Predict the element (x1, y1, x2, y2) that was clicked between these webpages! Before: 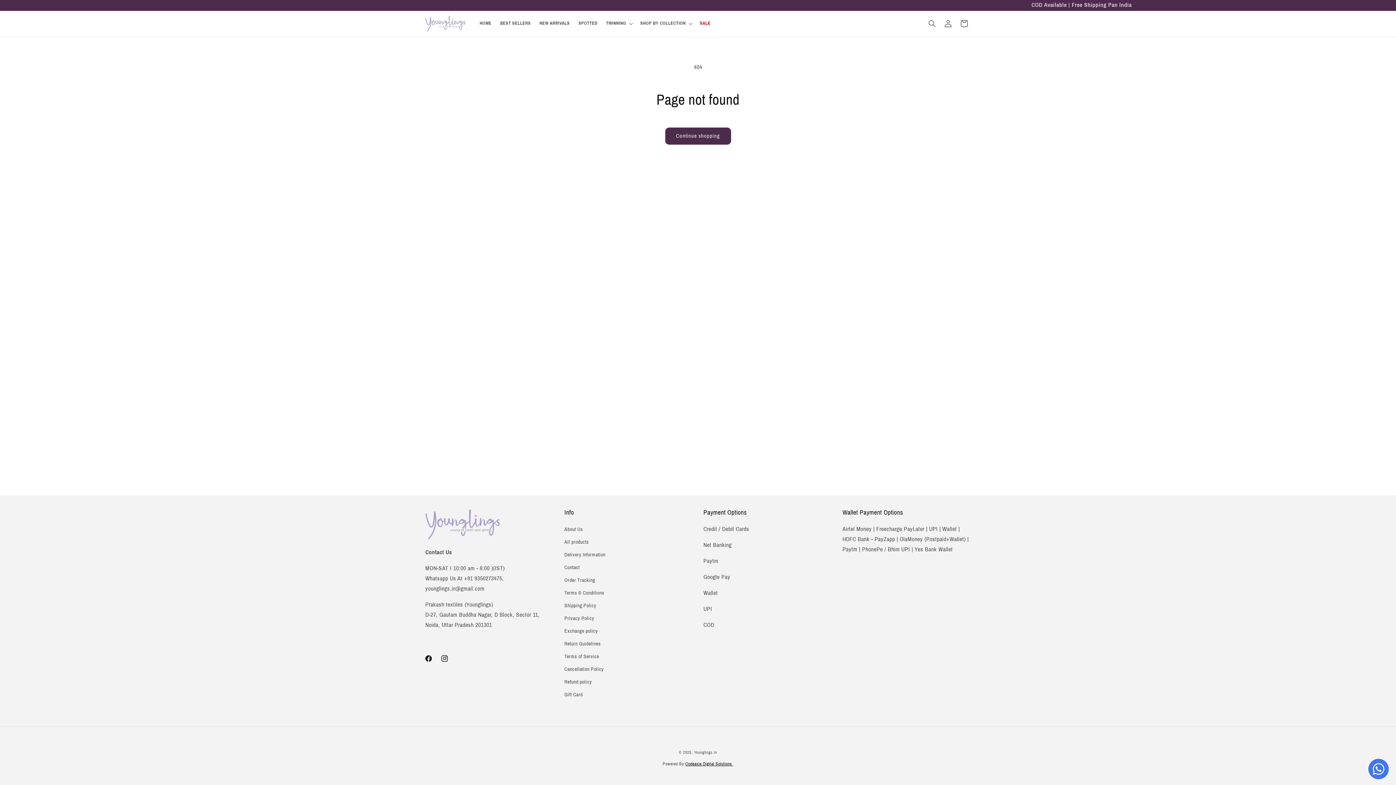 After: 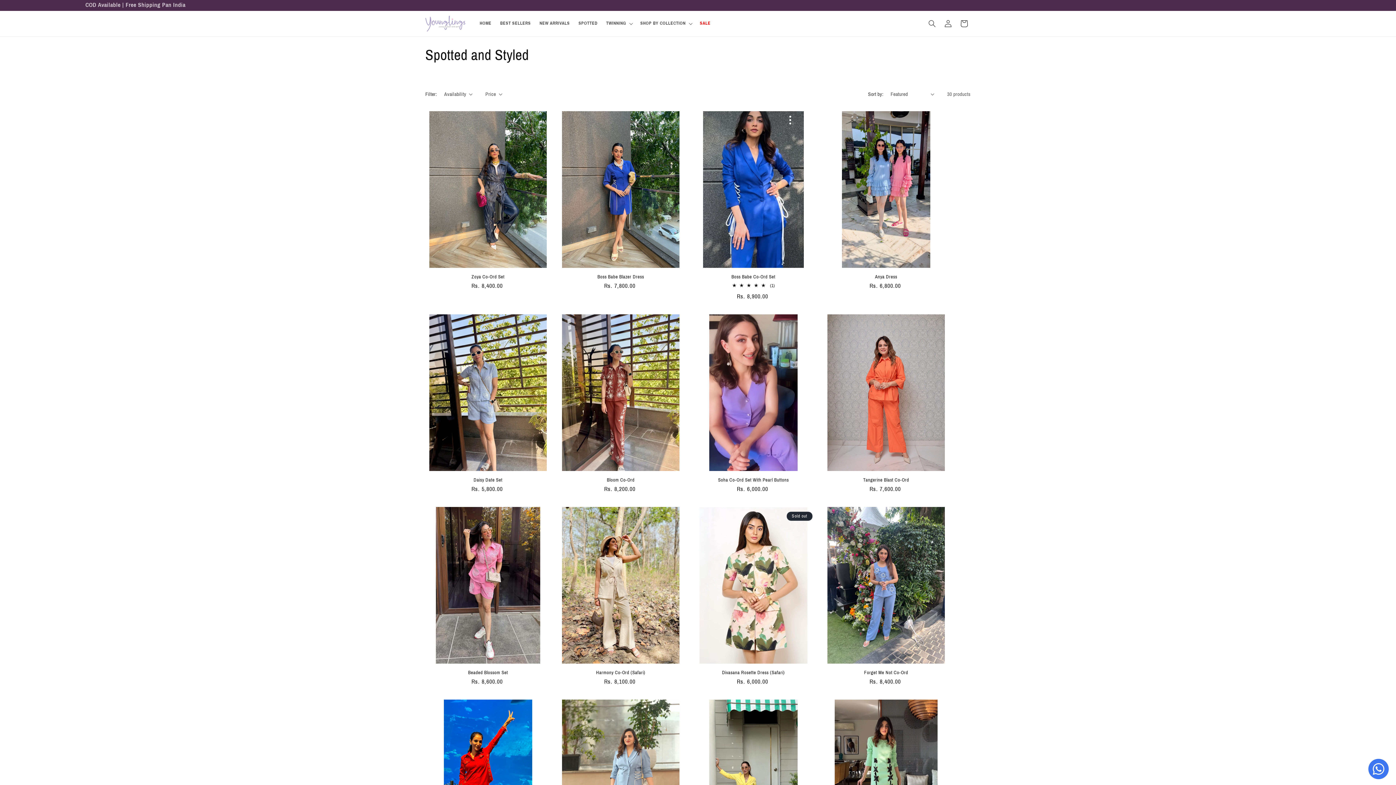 Action: label: SPOTTED bbox: (574, 16, 602, 30)